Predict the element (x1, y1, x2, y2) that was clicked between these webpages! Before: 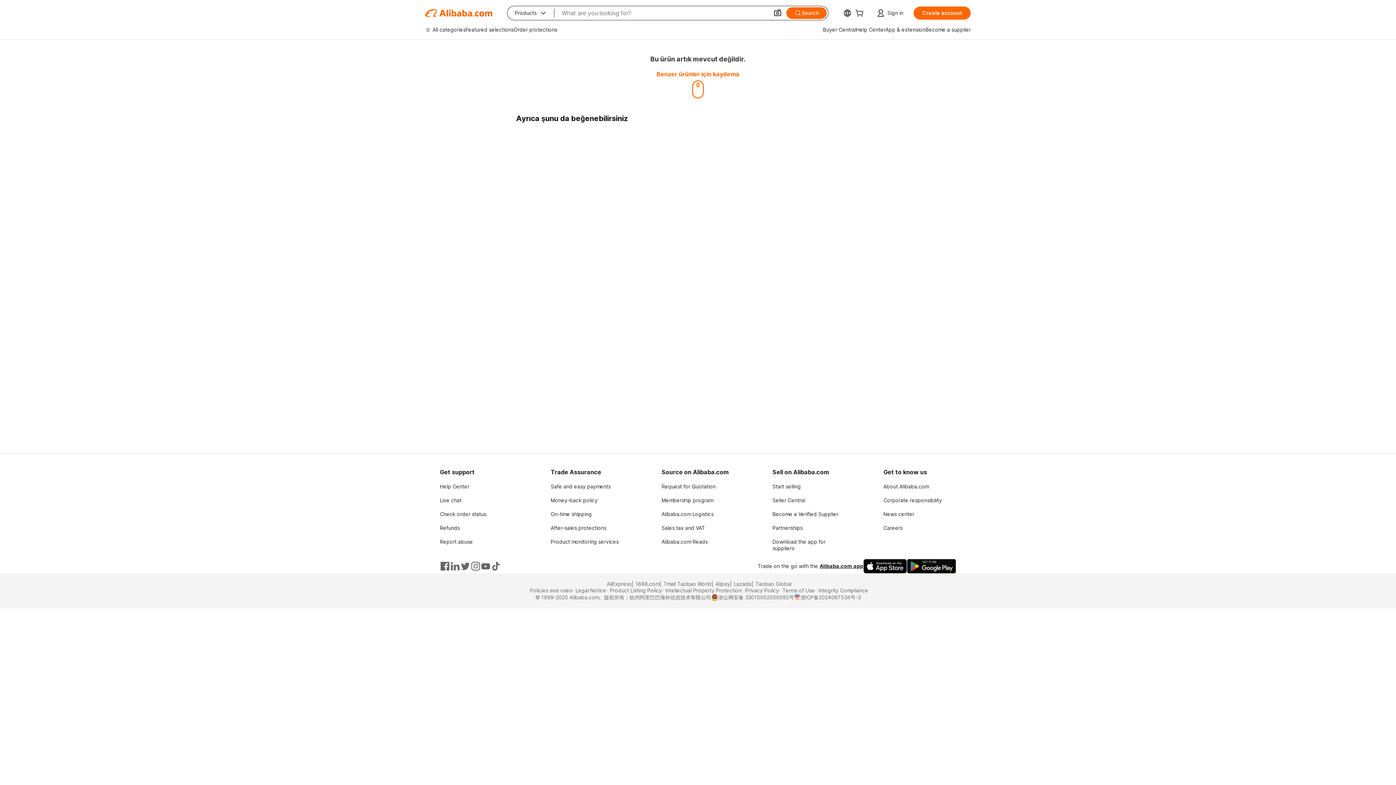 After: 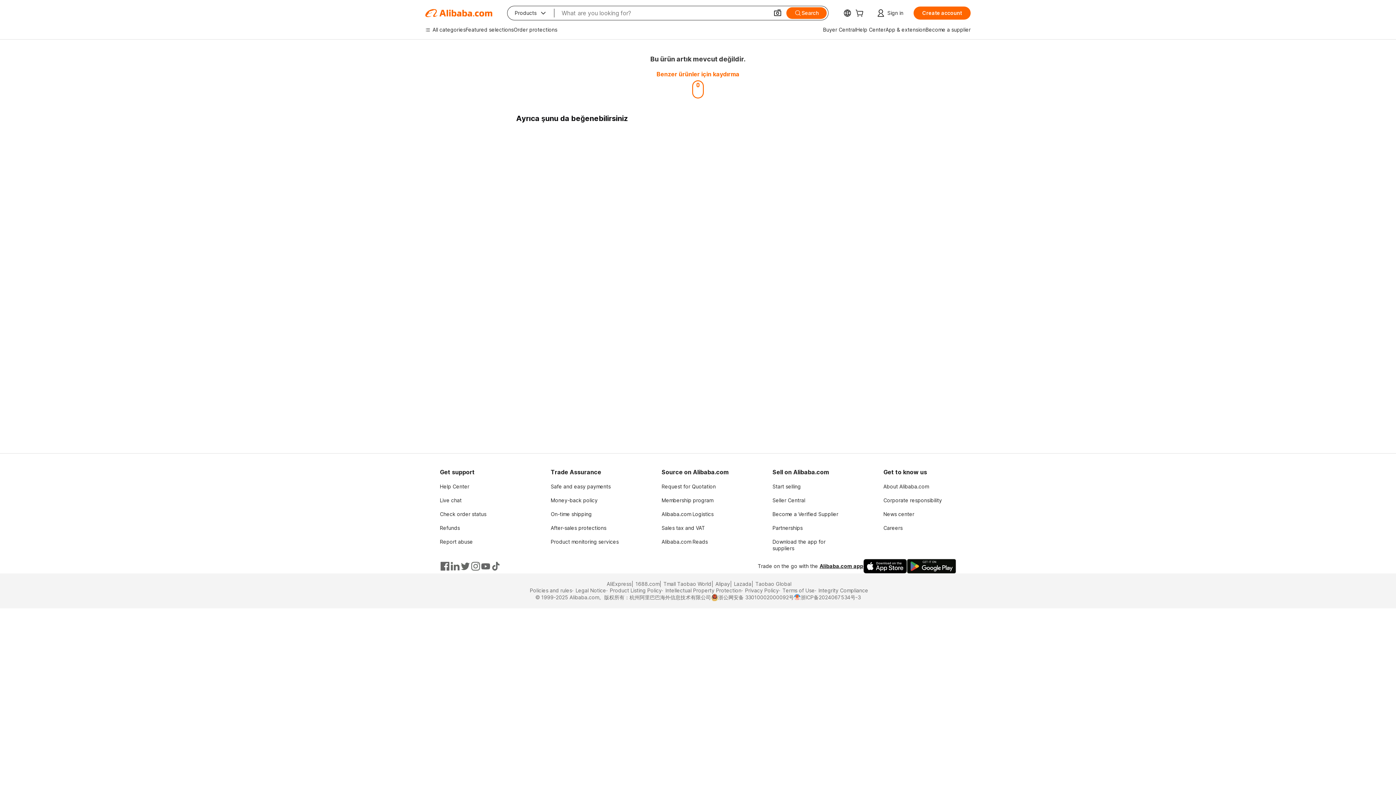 Action: bbox: (480, 561, 490, 571)